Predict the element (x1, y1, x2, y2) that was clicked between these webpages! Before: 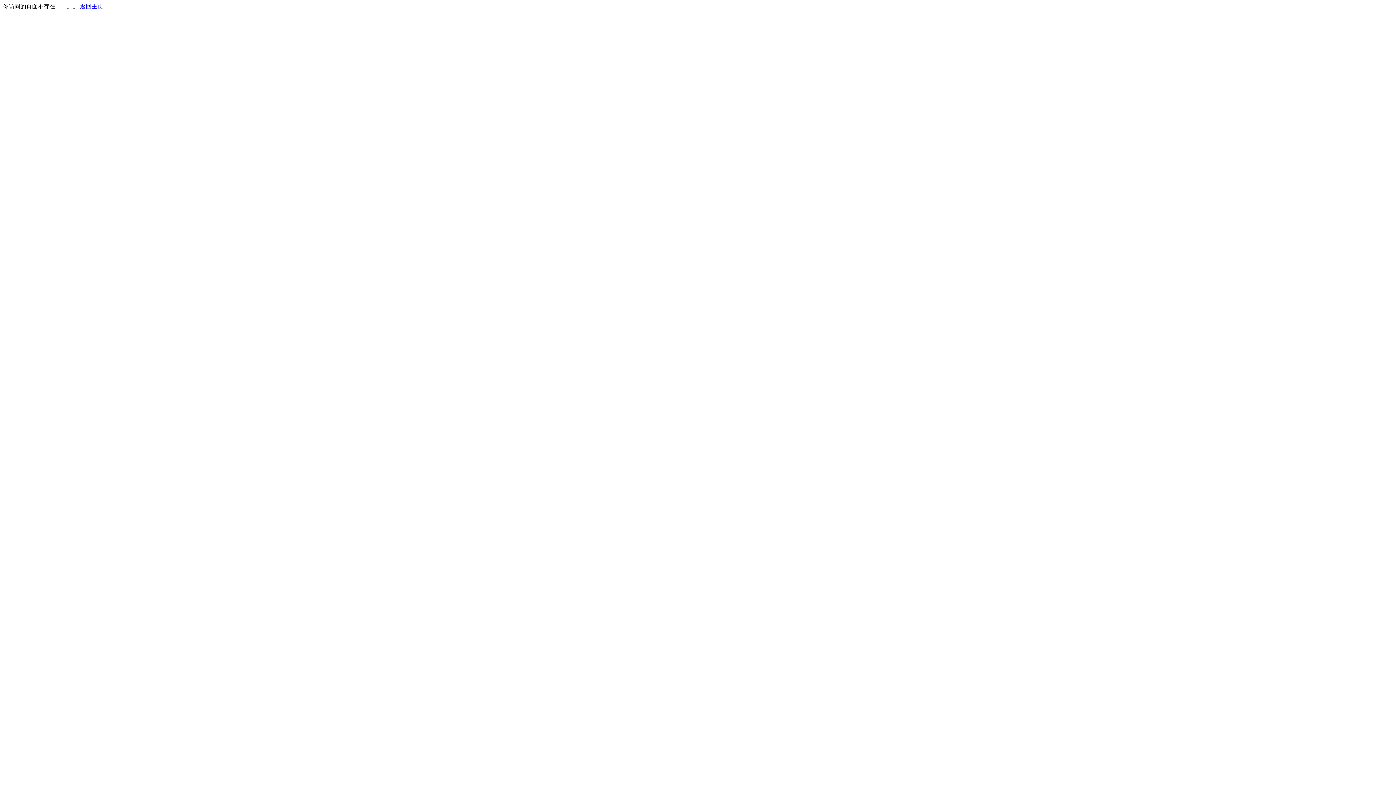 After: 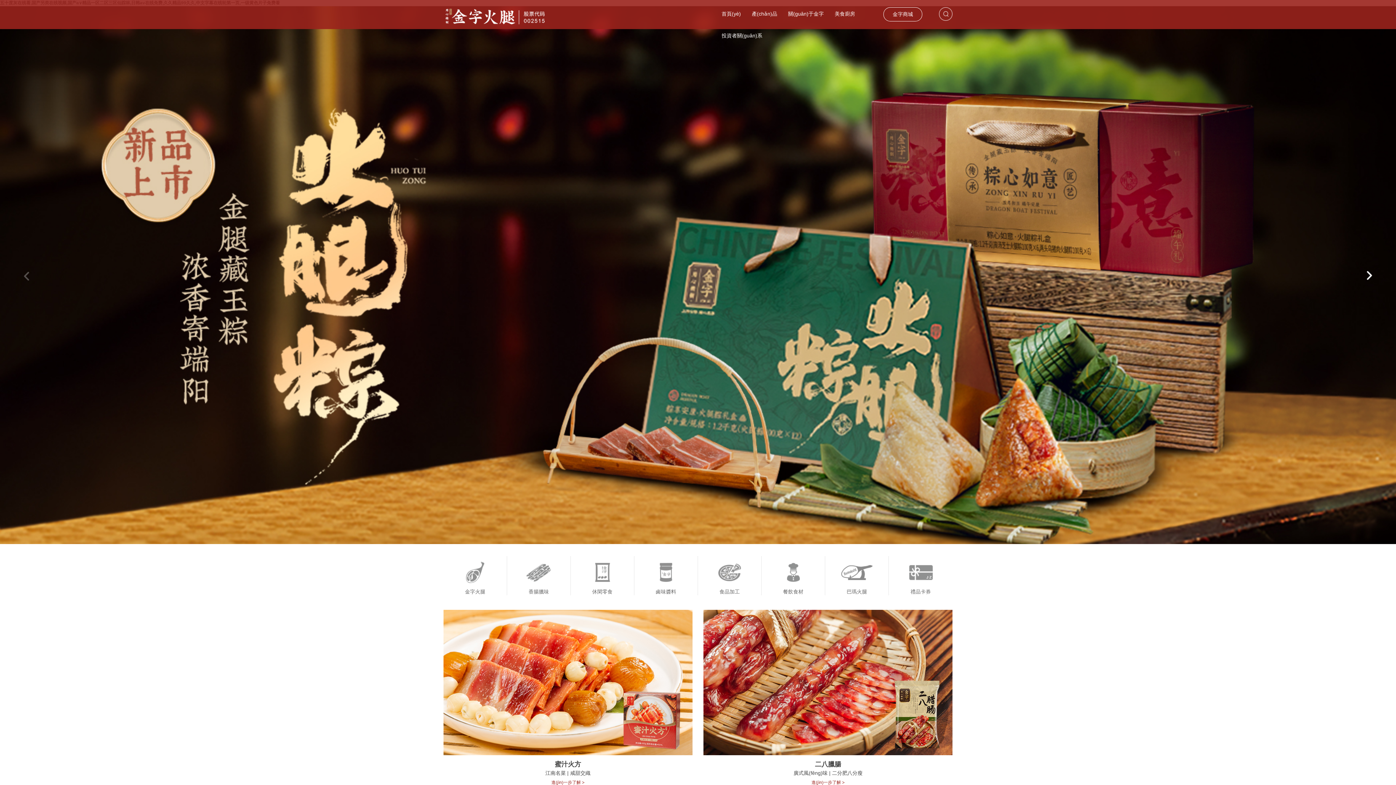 Action: label: 返回主页 bbox: (80, 3, 103, 9)